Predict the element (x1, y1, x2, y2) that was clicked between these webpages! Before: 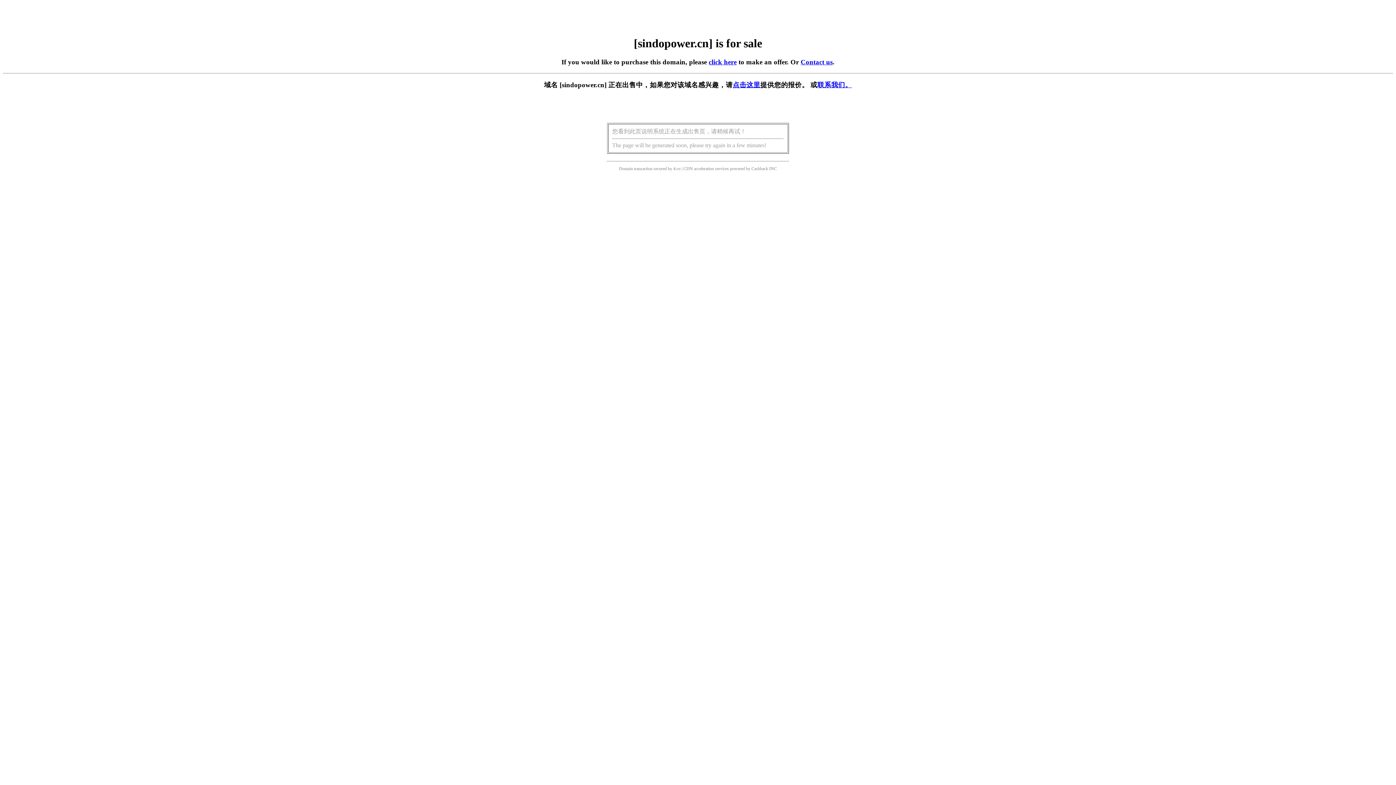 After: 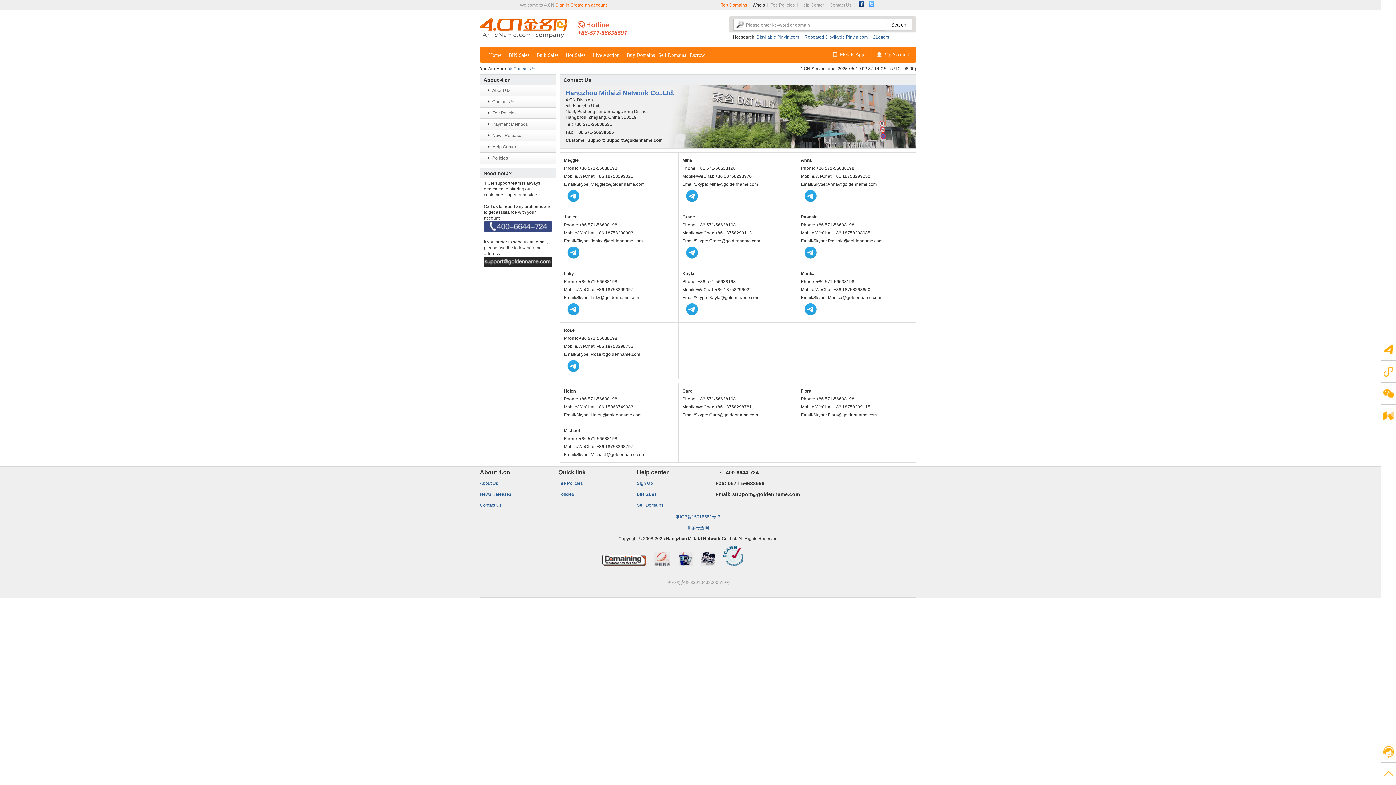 Action: bbox: (817, 81, 852, 88) label: 联系我们。